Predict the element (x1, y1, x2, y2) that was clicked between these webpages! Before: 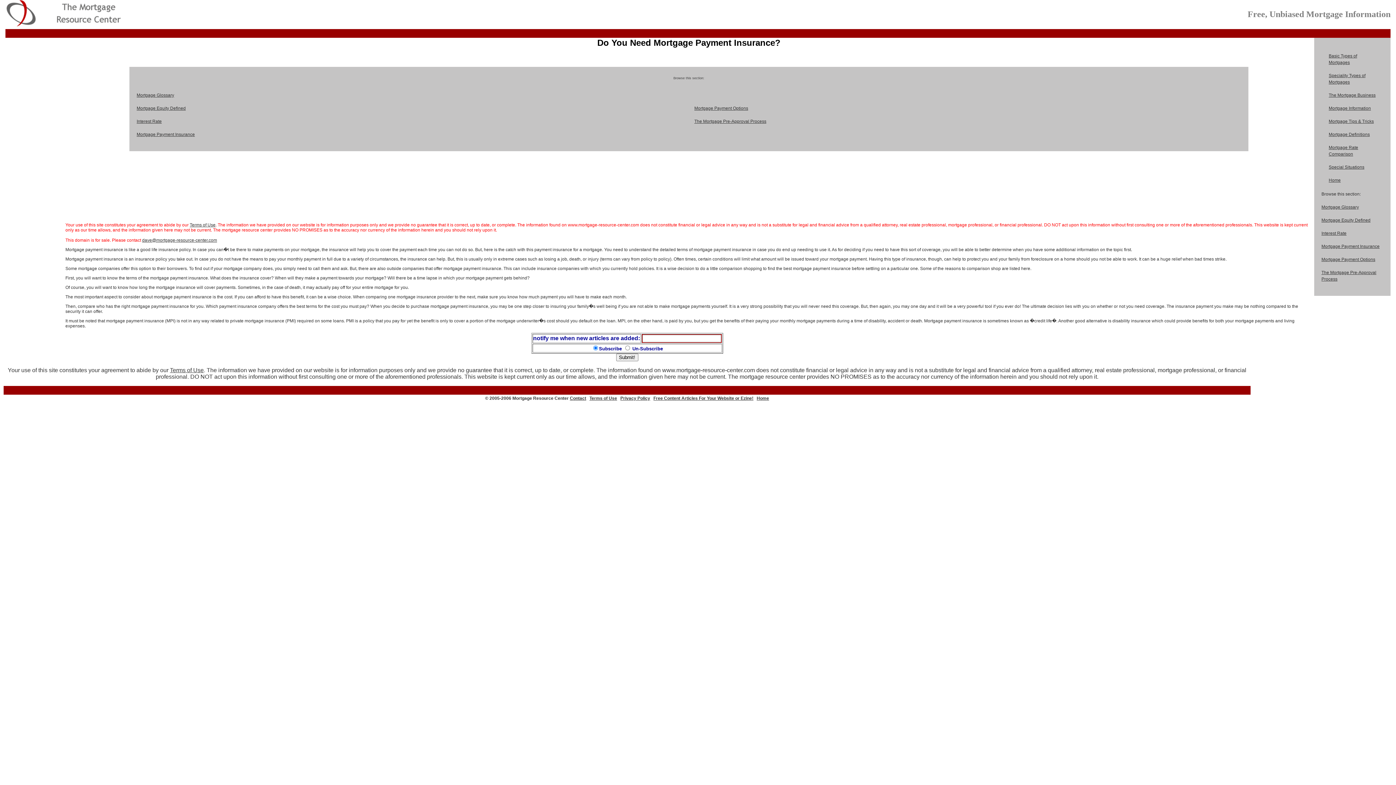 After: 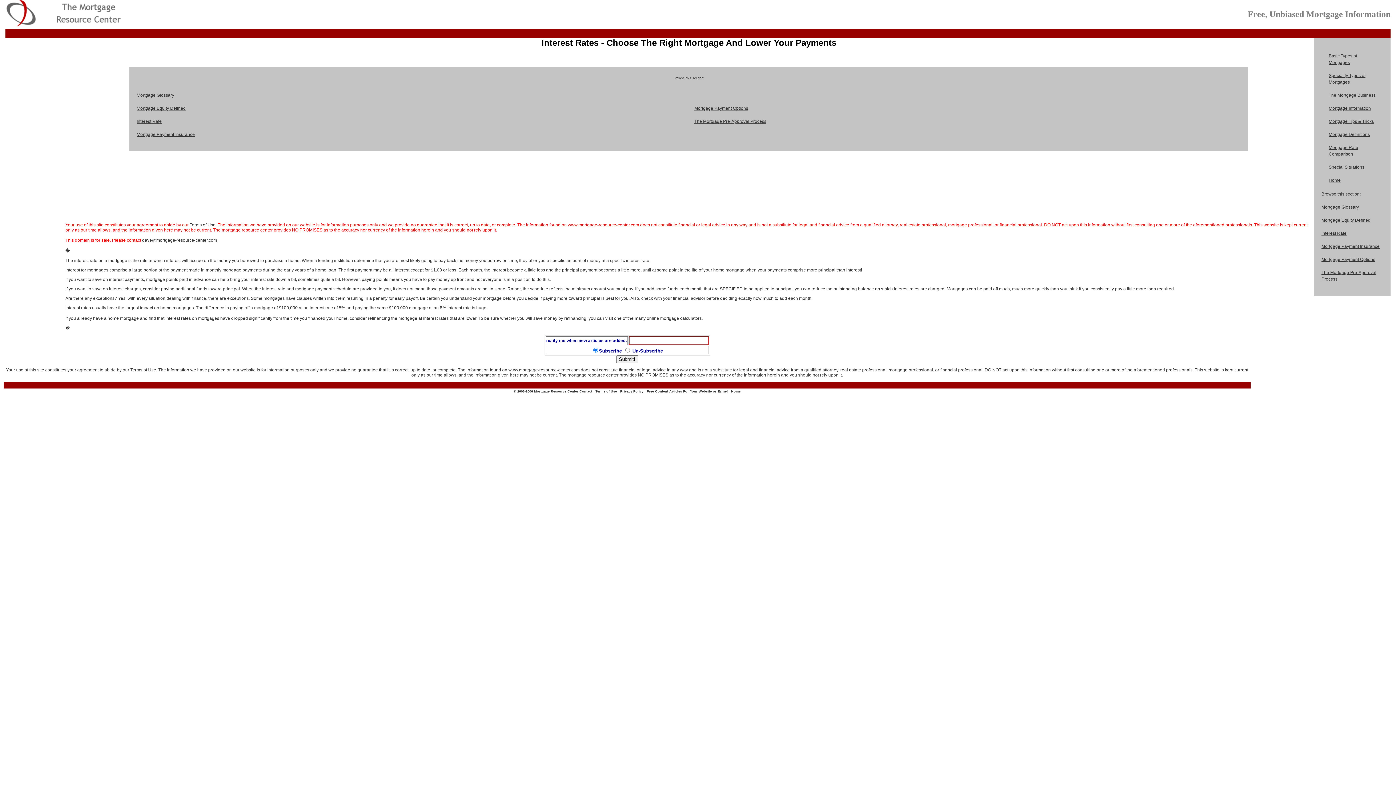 Action: bbox: (136, 118, 161, 124) label: Interest Rate